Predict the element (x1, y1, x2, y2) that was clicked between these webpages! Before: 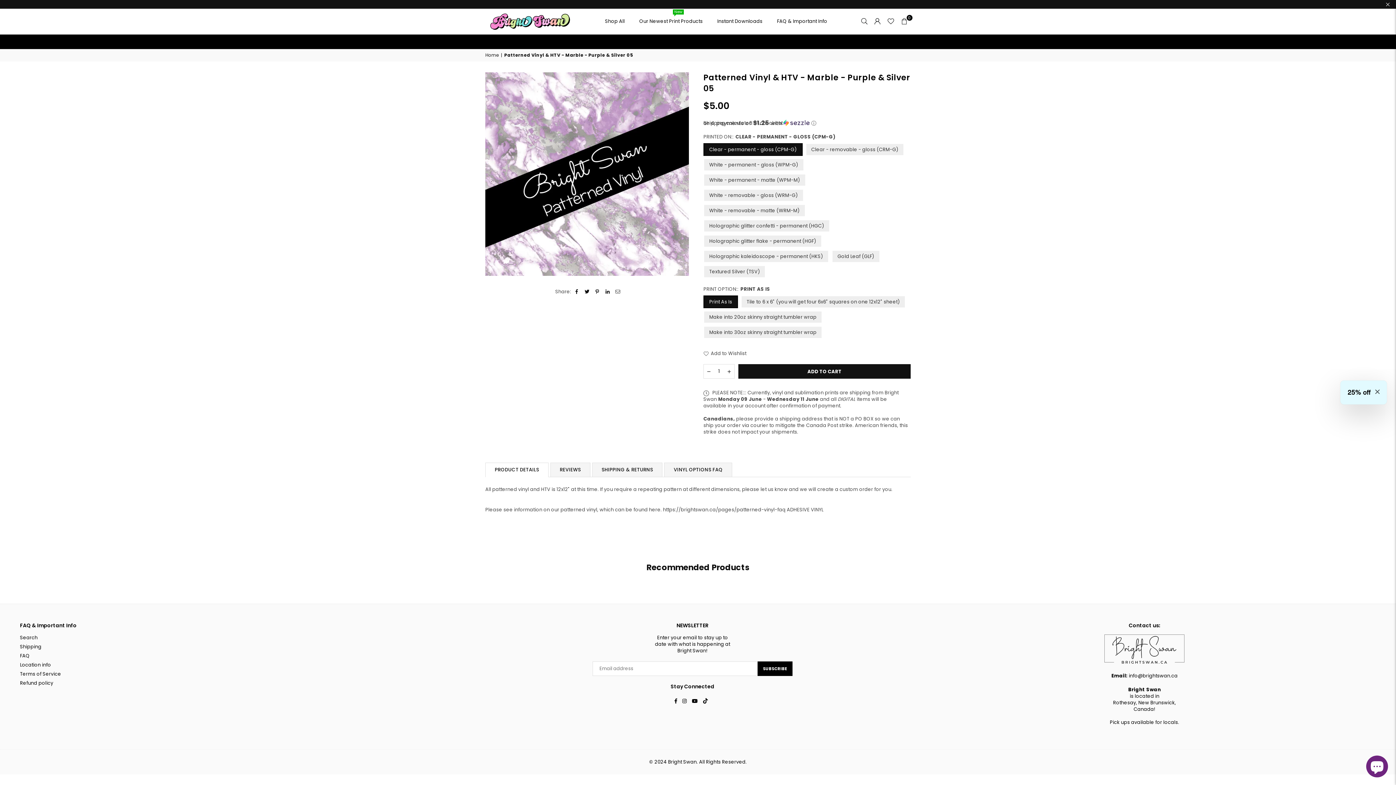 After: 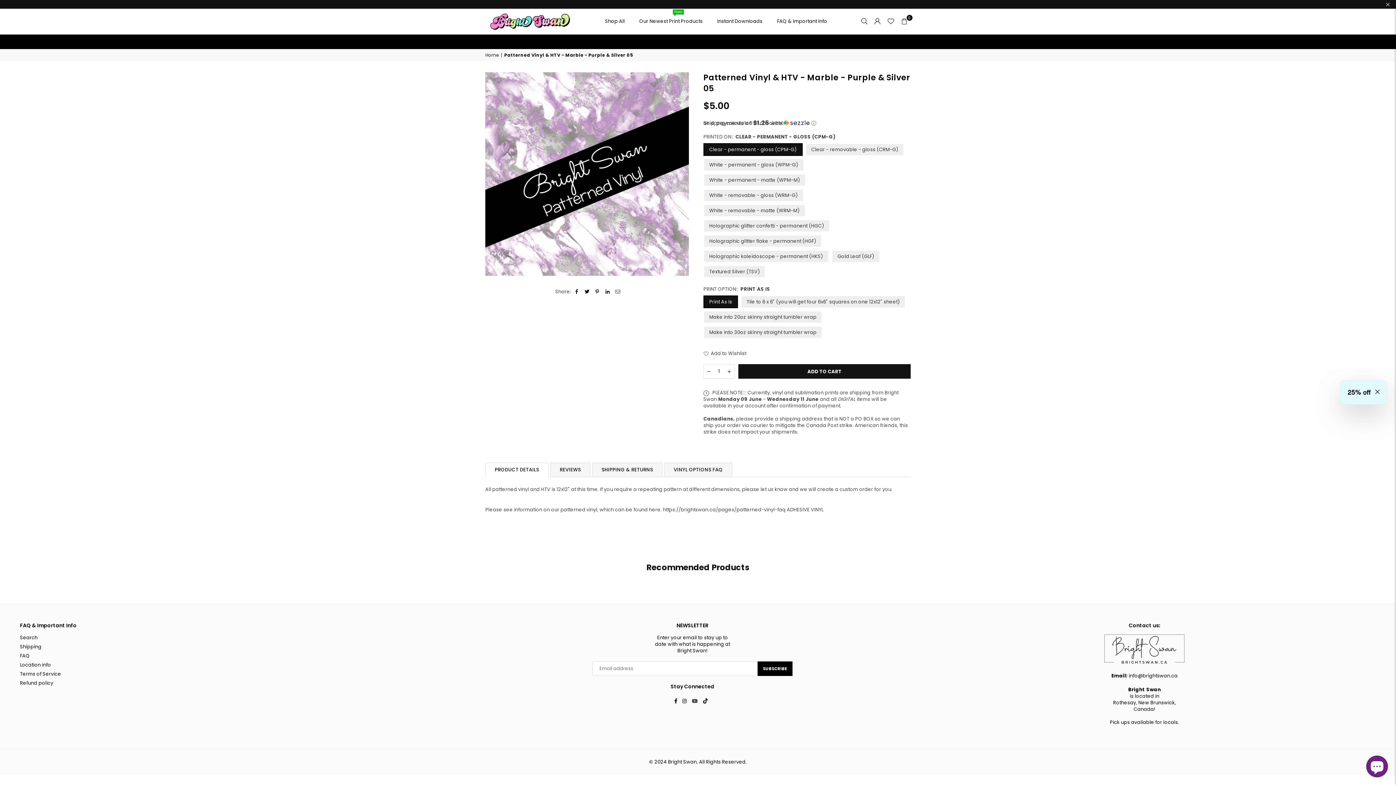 Action: label: YouTube bbox: (689, 697, 700, 704)